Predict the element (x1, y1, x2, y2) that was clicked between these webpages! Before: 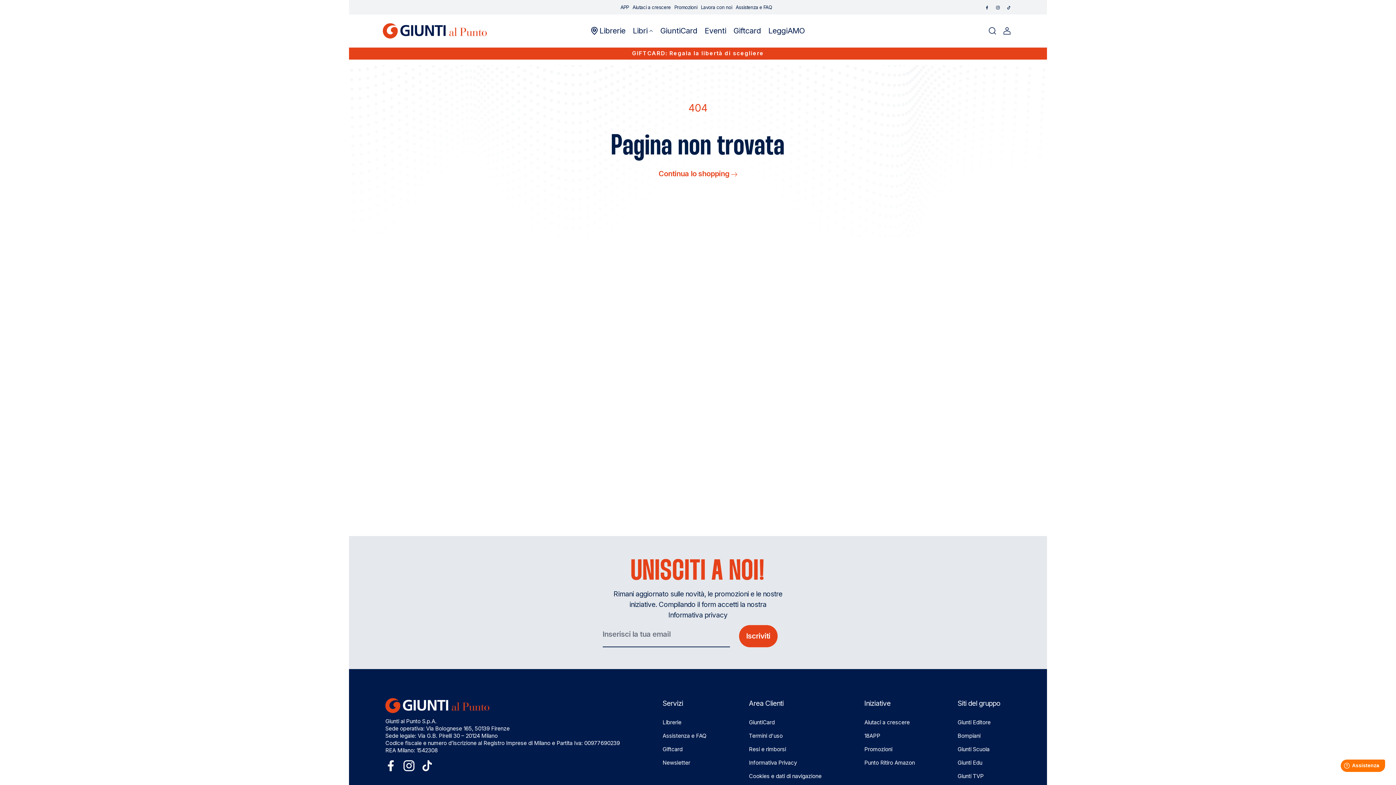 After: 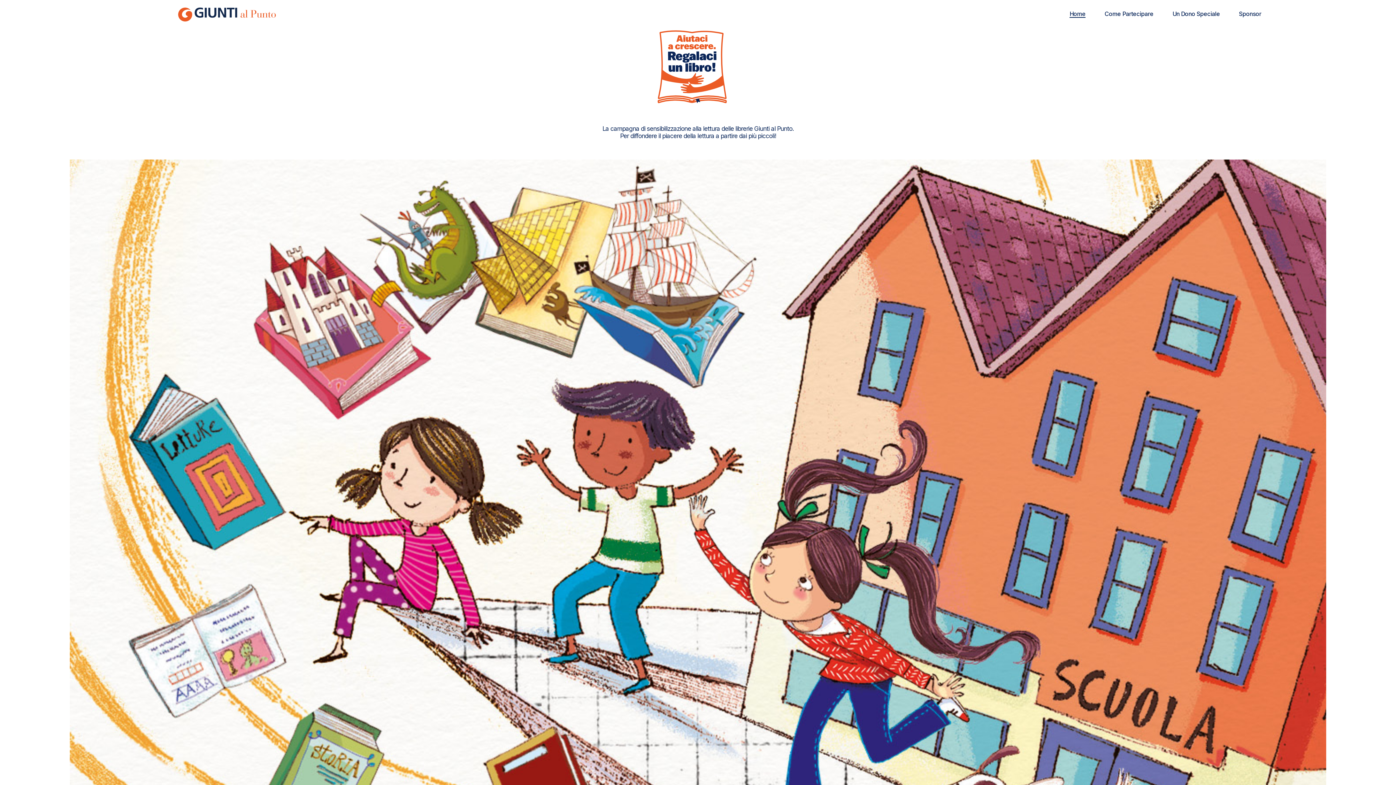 Action: bbox: (632, 0, 674, 14) label: Aiutaci a crescere